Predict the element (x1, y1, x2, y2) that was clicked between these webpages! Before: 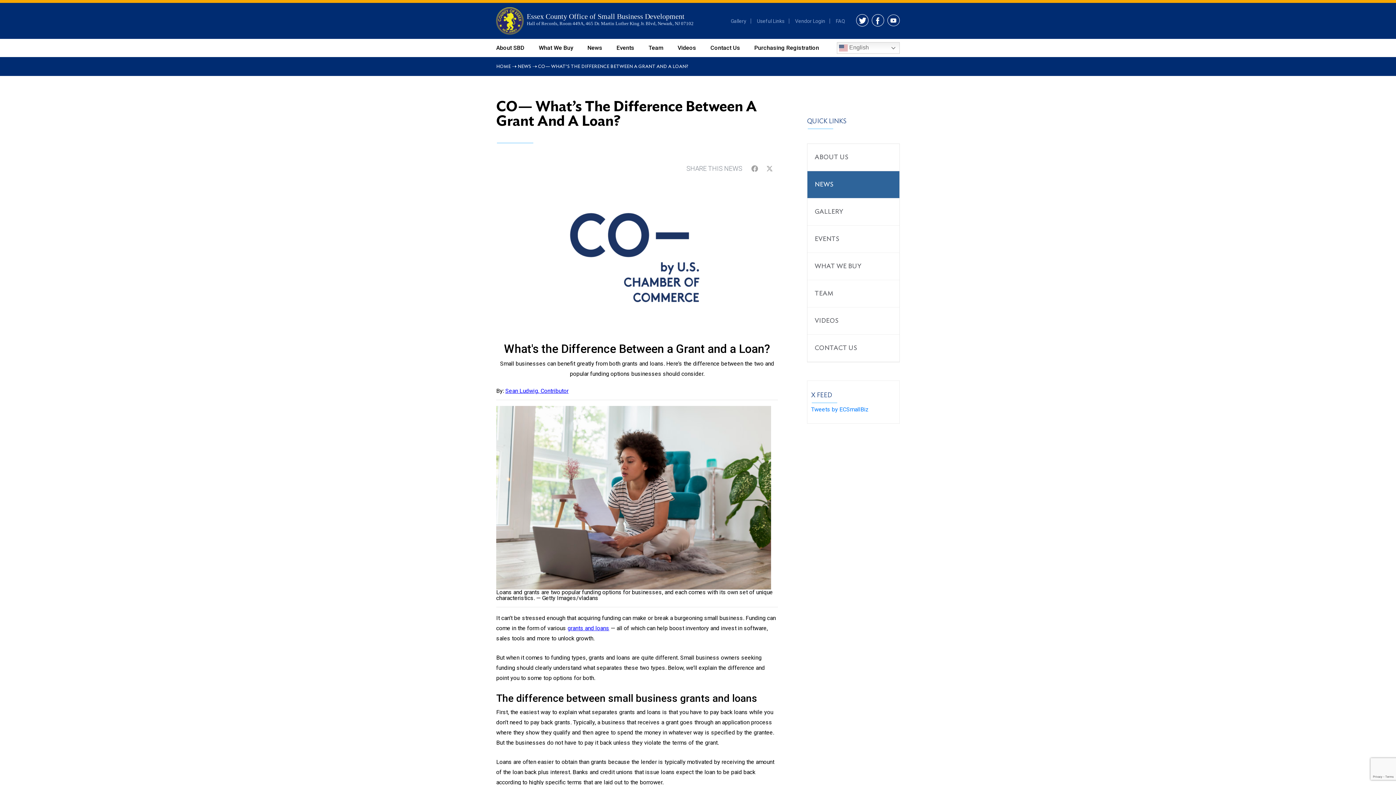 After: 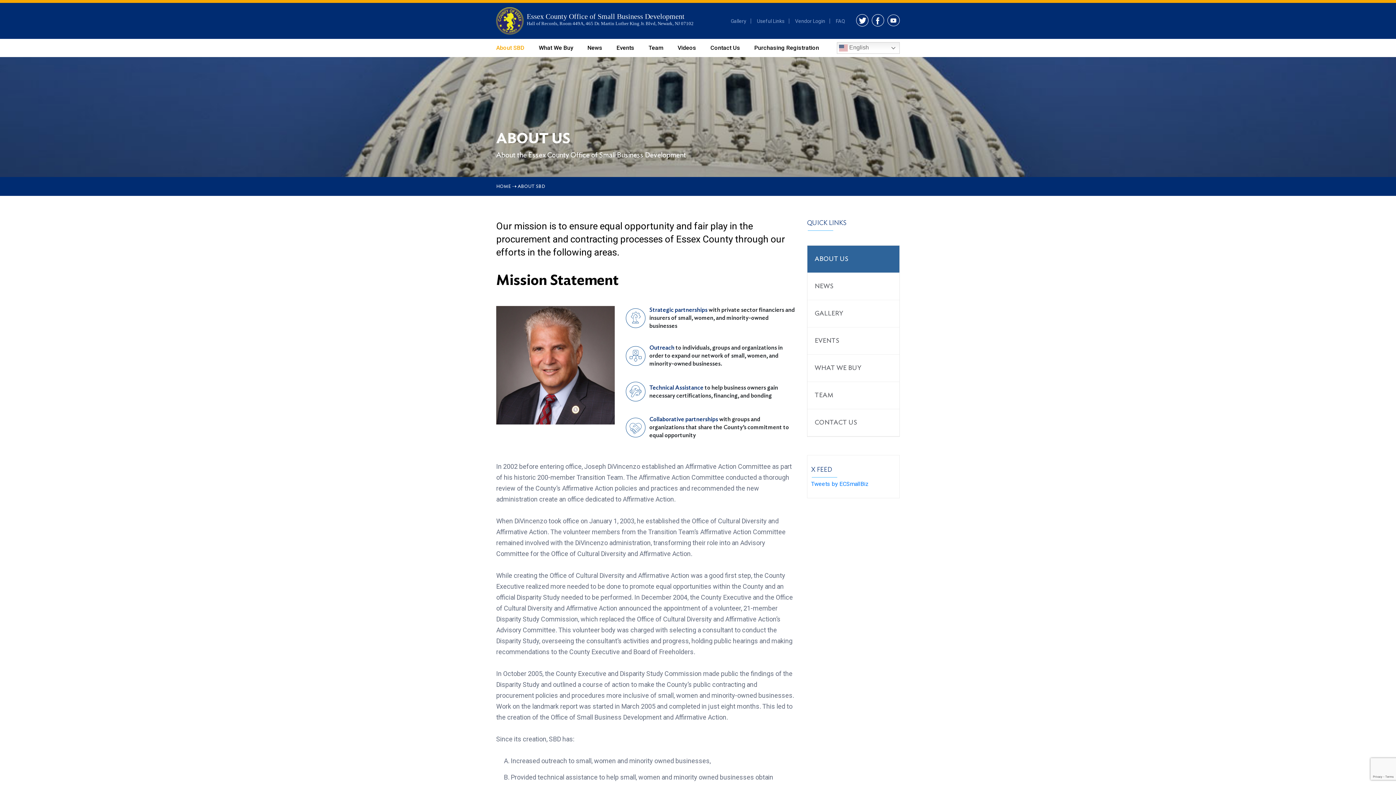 Action: label: ABOUT US bbox: (807, 144, 899, 170)